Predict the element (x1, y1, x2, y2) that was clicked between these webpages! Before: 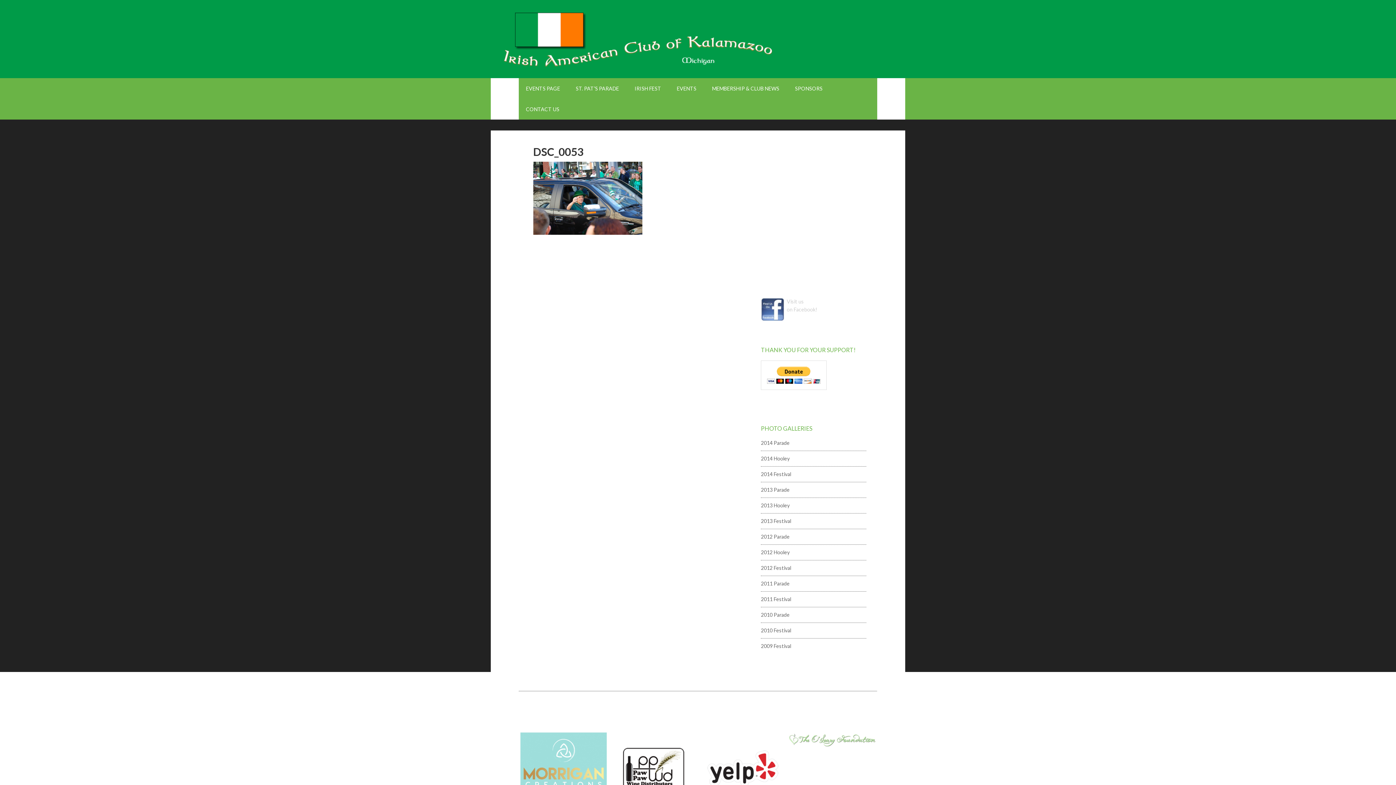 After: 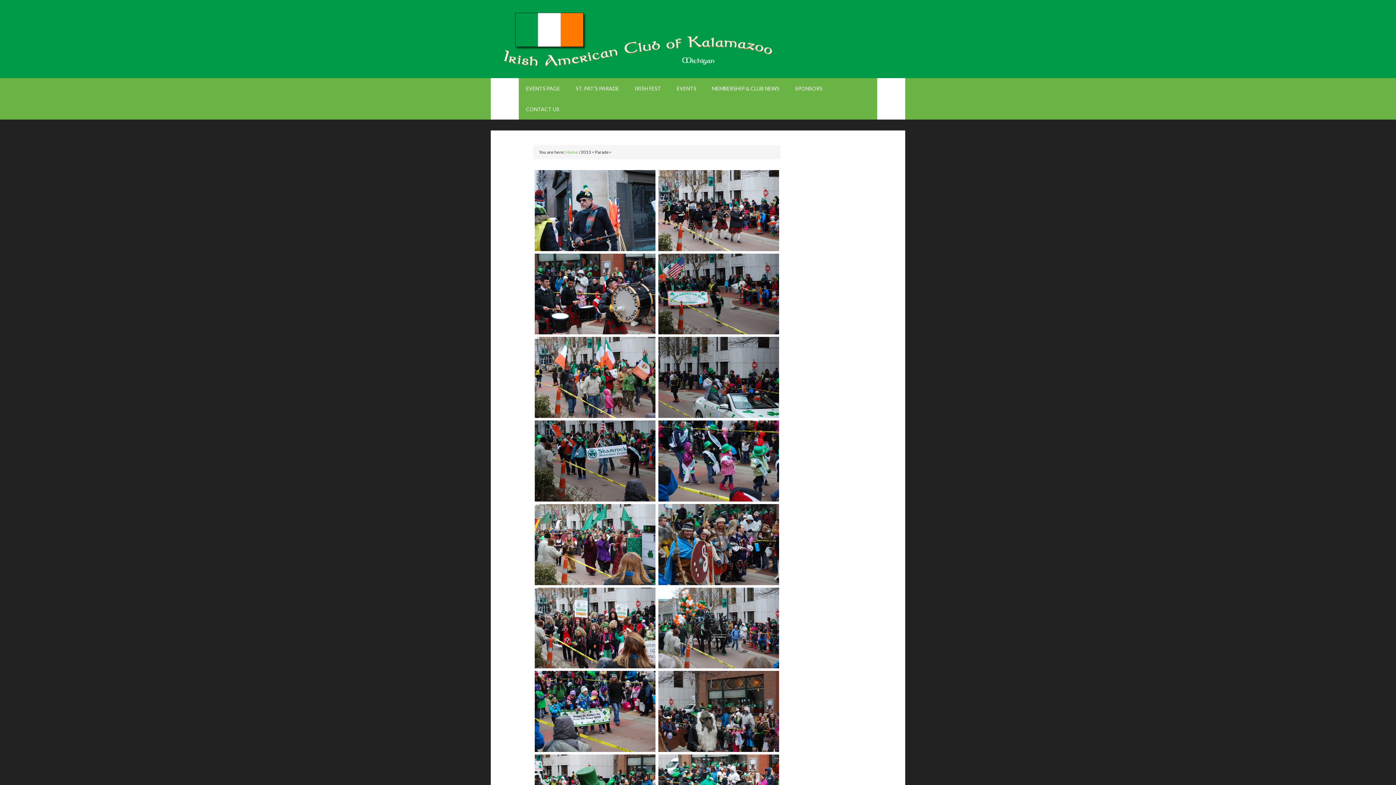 Action: label: 2013 Parade bbox: (761, 487, 789, 493)